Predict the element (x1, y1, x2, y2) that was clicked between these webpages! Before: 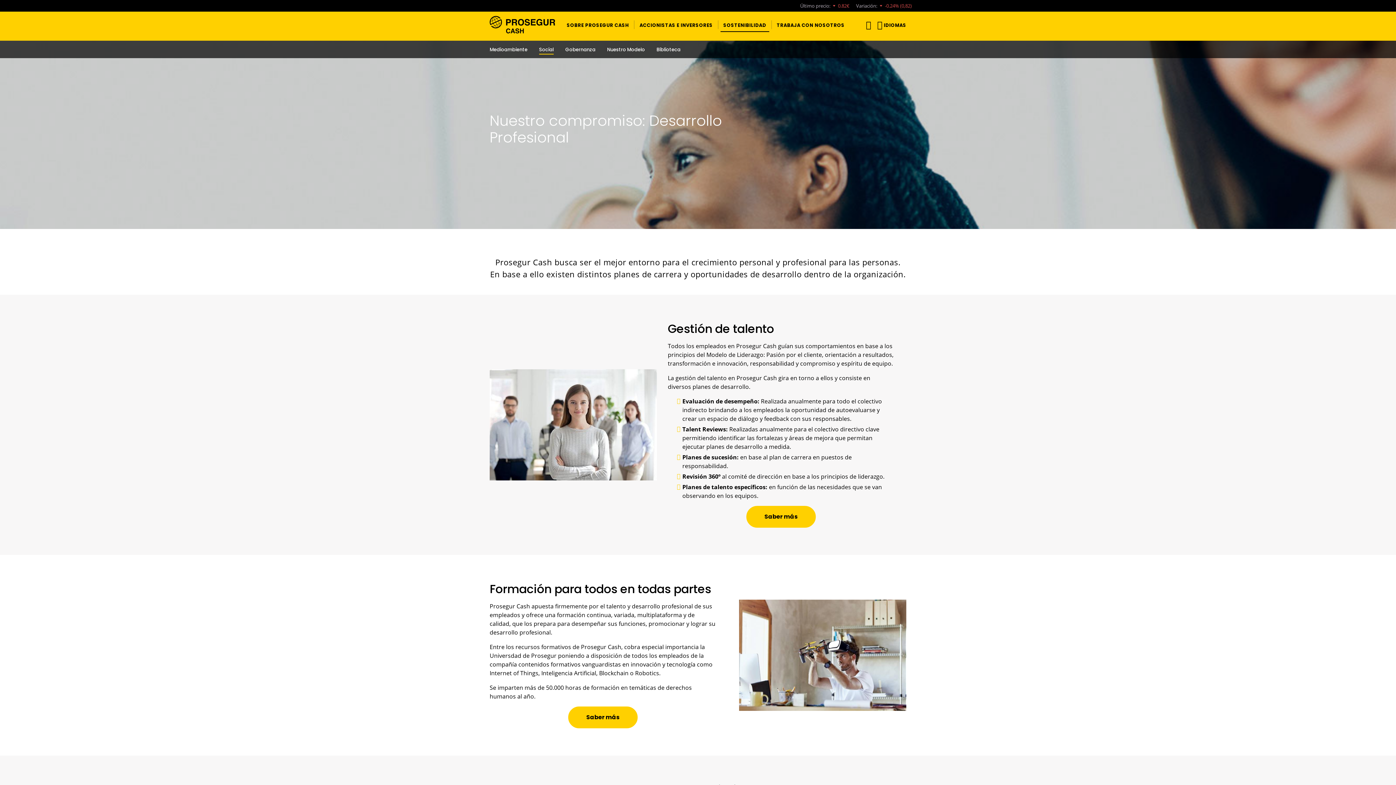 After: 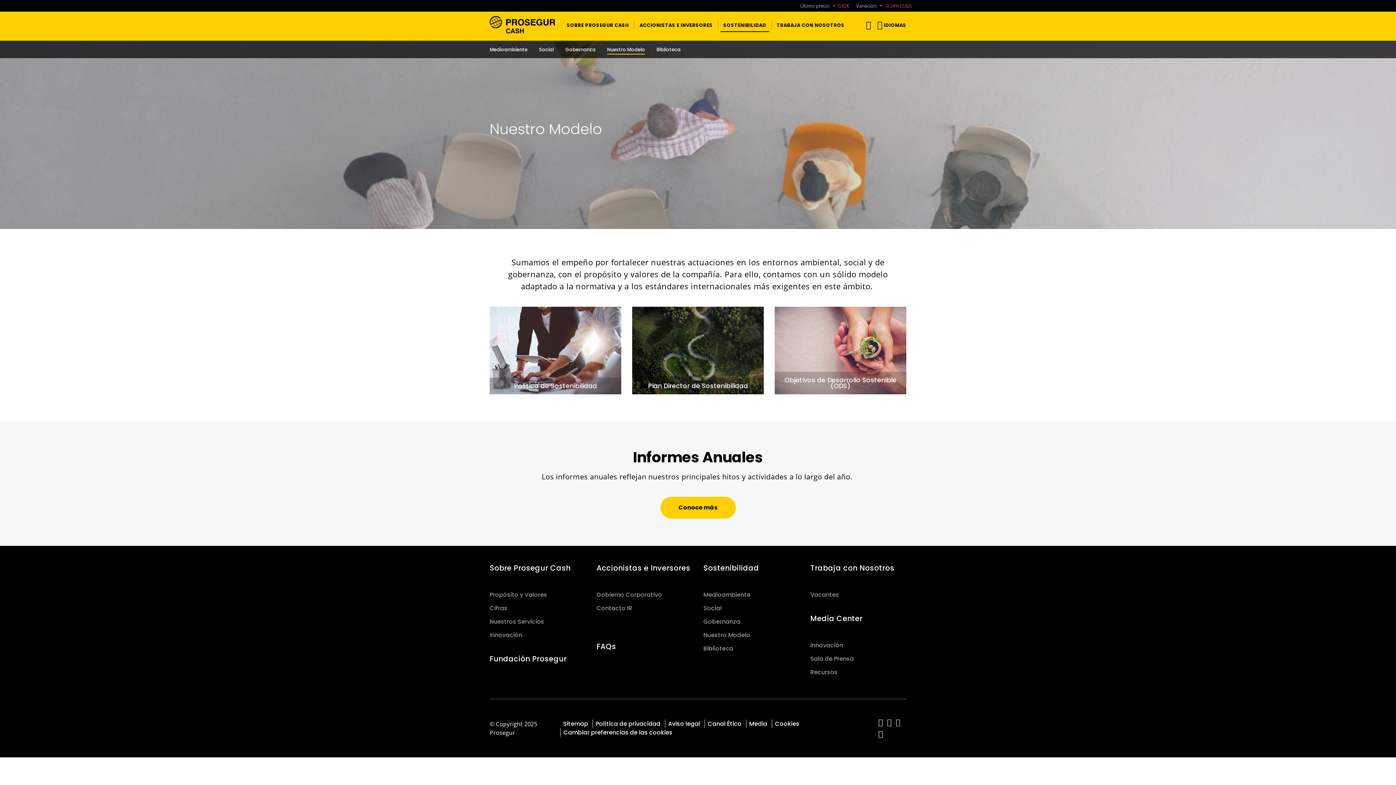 Action: label: Nuestro Modelo bbox: (601, 41, 650, 57)